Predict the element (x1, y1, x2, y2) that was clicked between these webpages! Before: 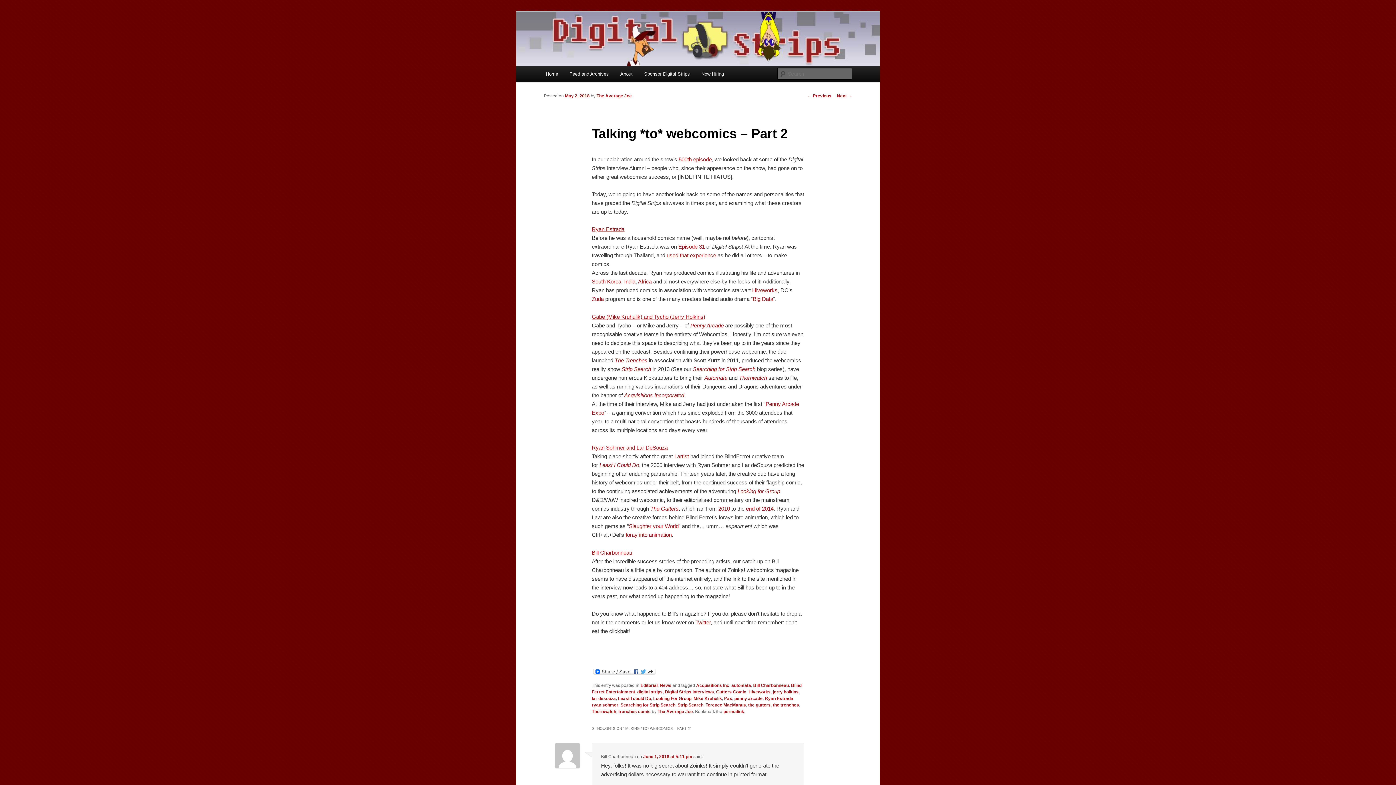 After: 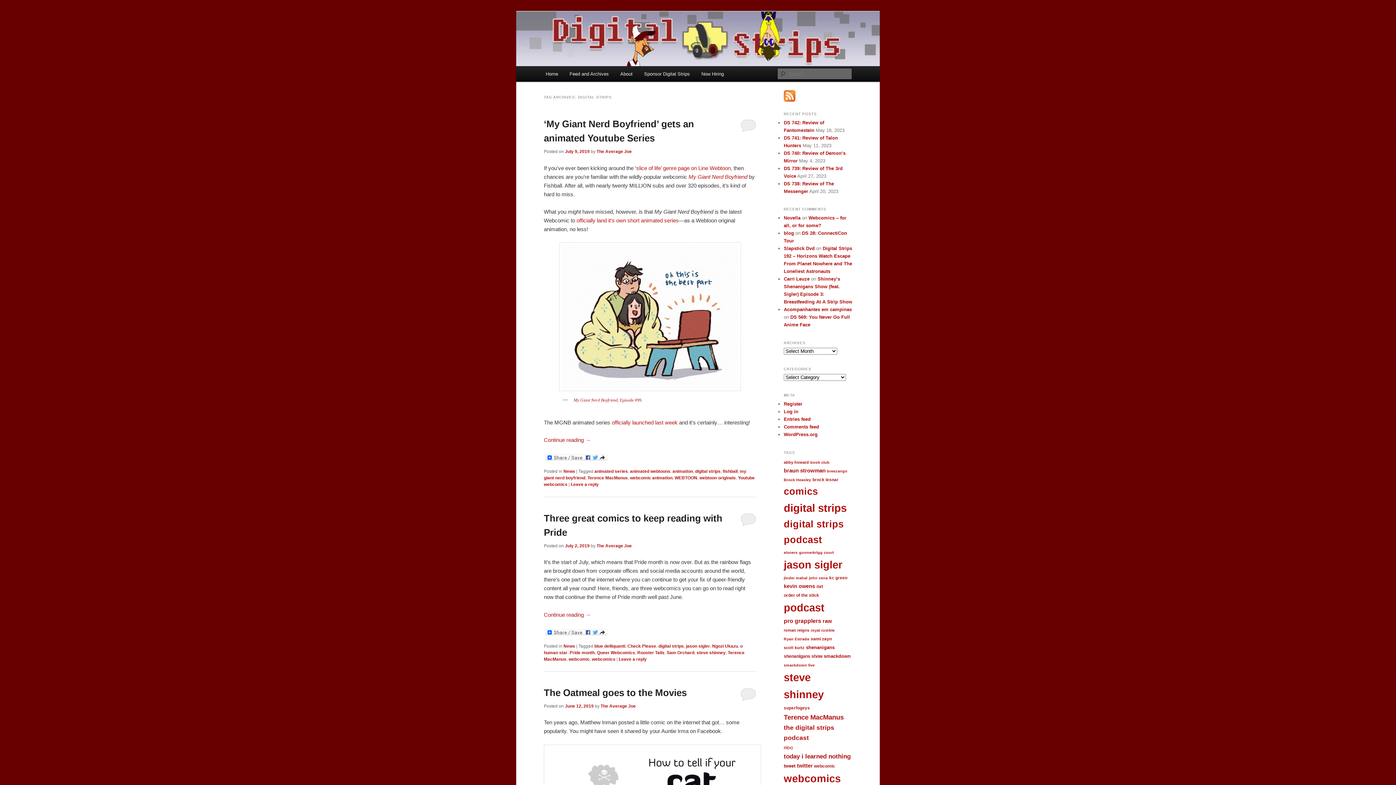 Action: label: digital strips bbox: (637, 689, 662, 695)